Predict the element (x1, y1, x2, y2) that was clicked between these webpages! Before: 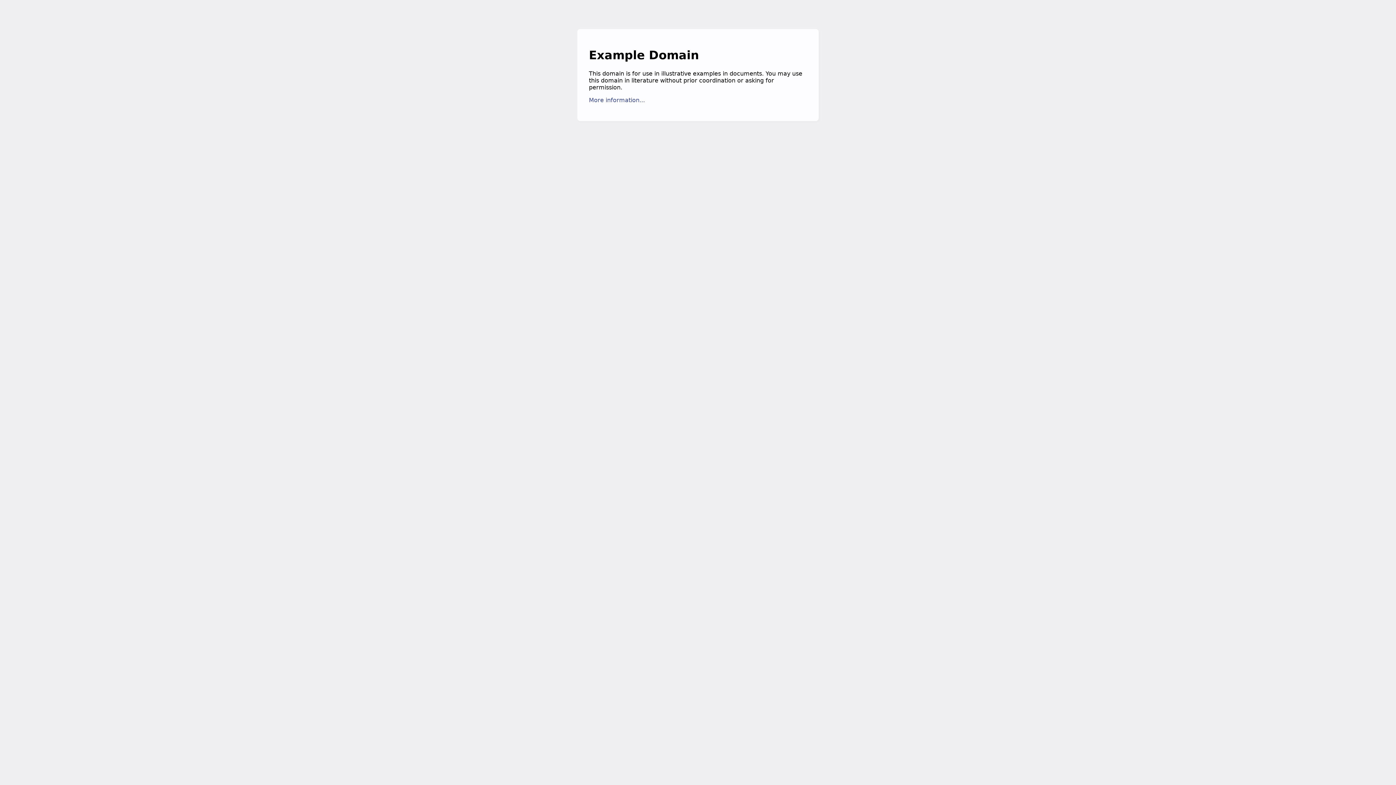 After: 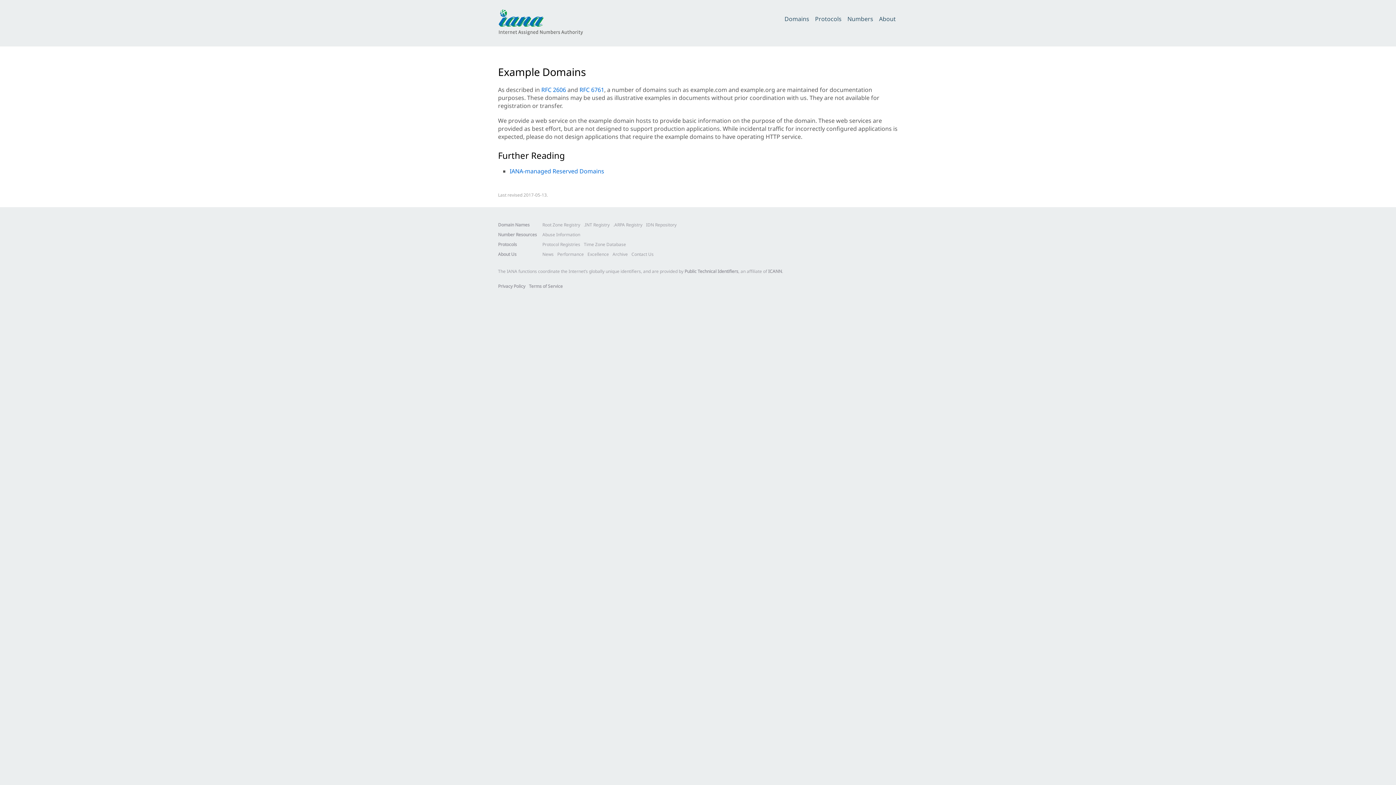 Action: label: More information... bbox: (589, 96, 645, 103)